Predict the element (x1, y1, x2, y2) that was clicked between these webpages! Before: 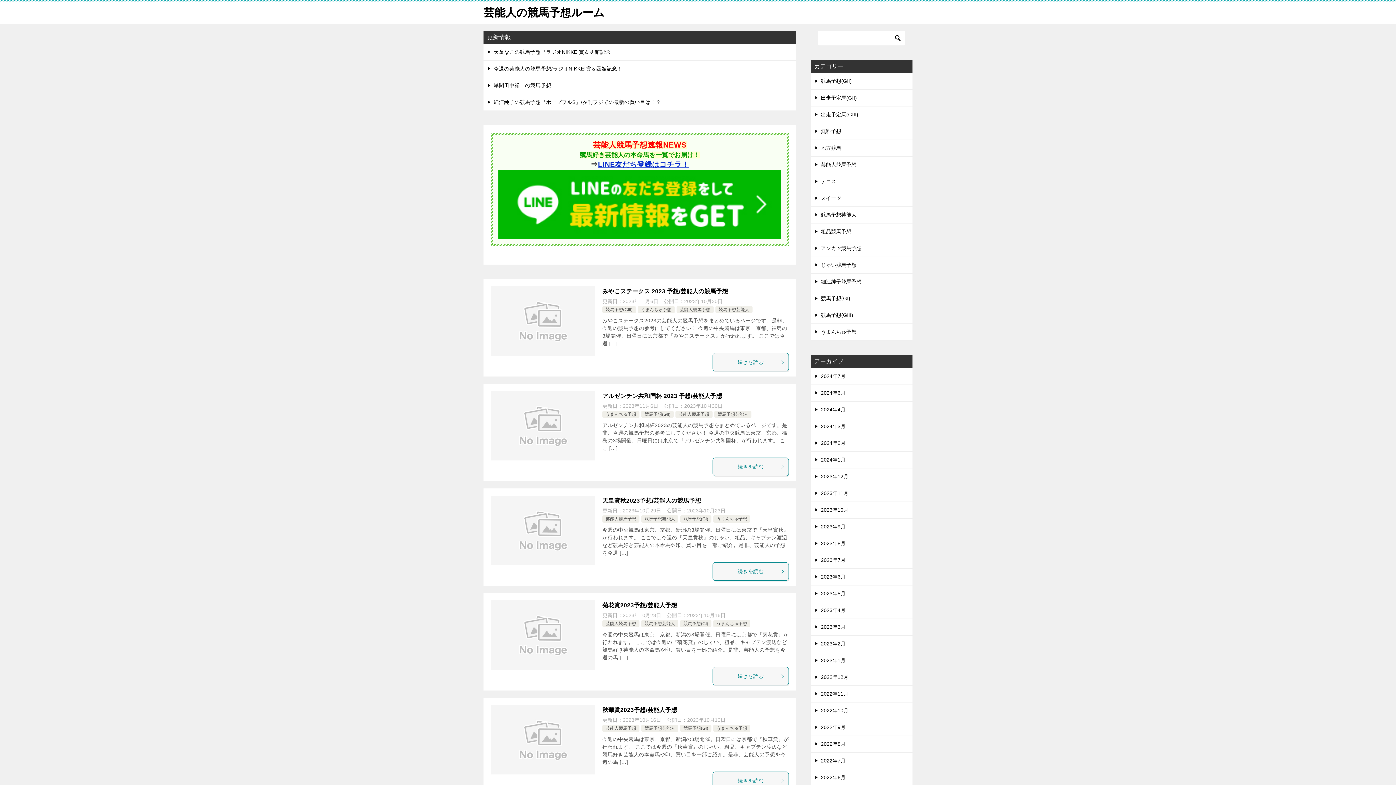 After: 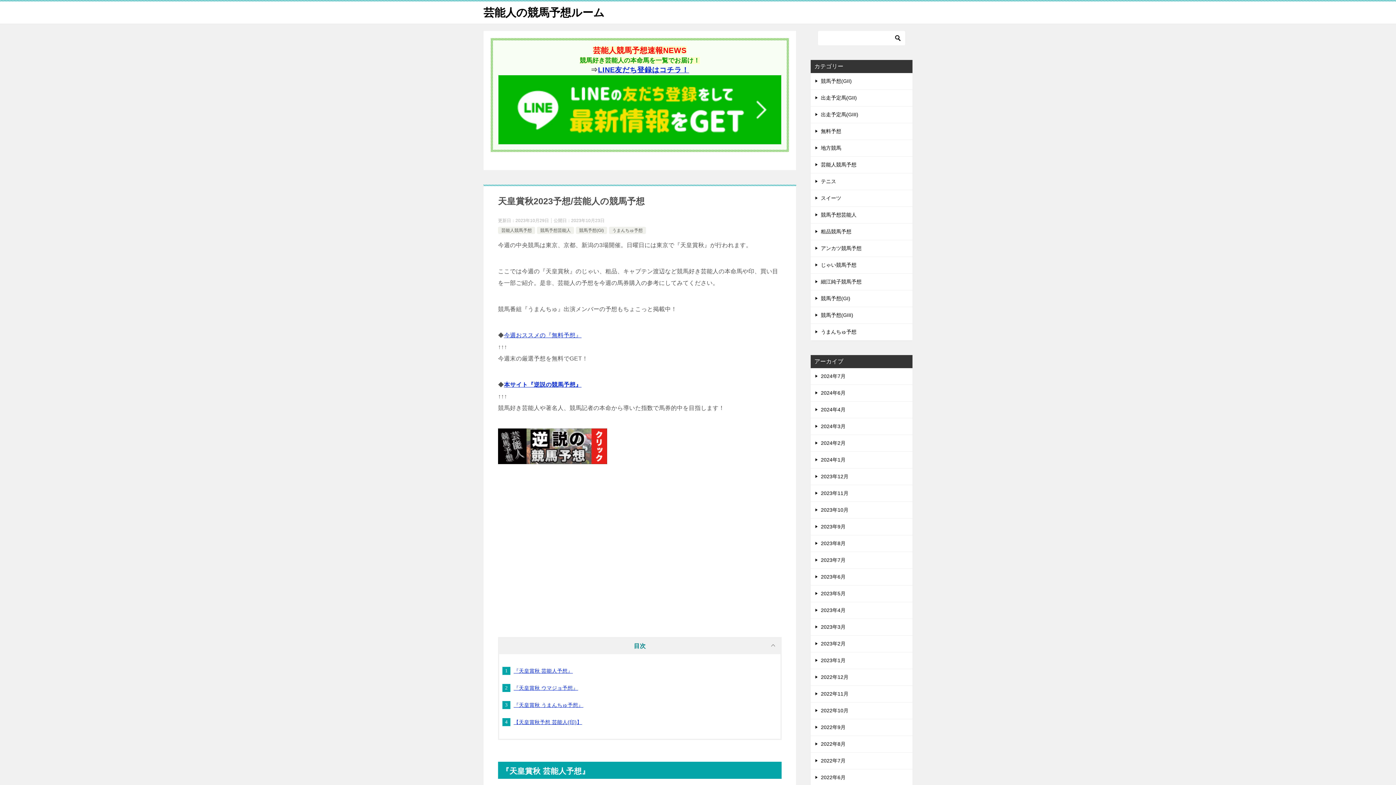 Action: bbox: (602, 497, 701, 504) label: 天皇賞秋2023予想/芸能人の競馬予想